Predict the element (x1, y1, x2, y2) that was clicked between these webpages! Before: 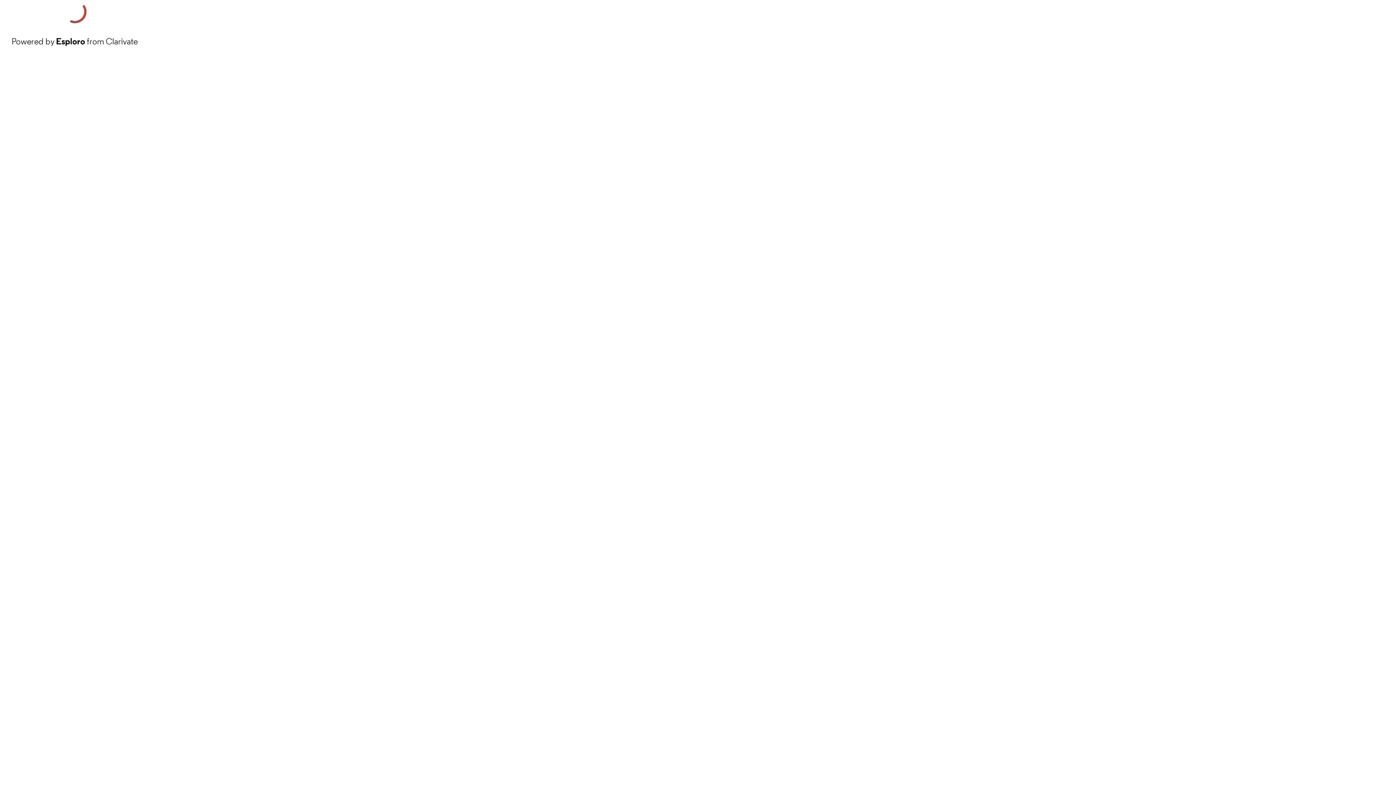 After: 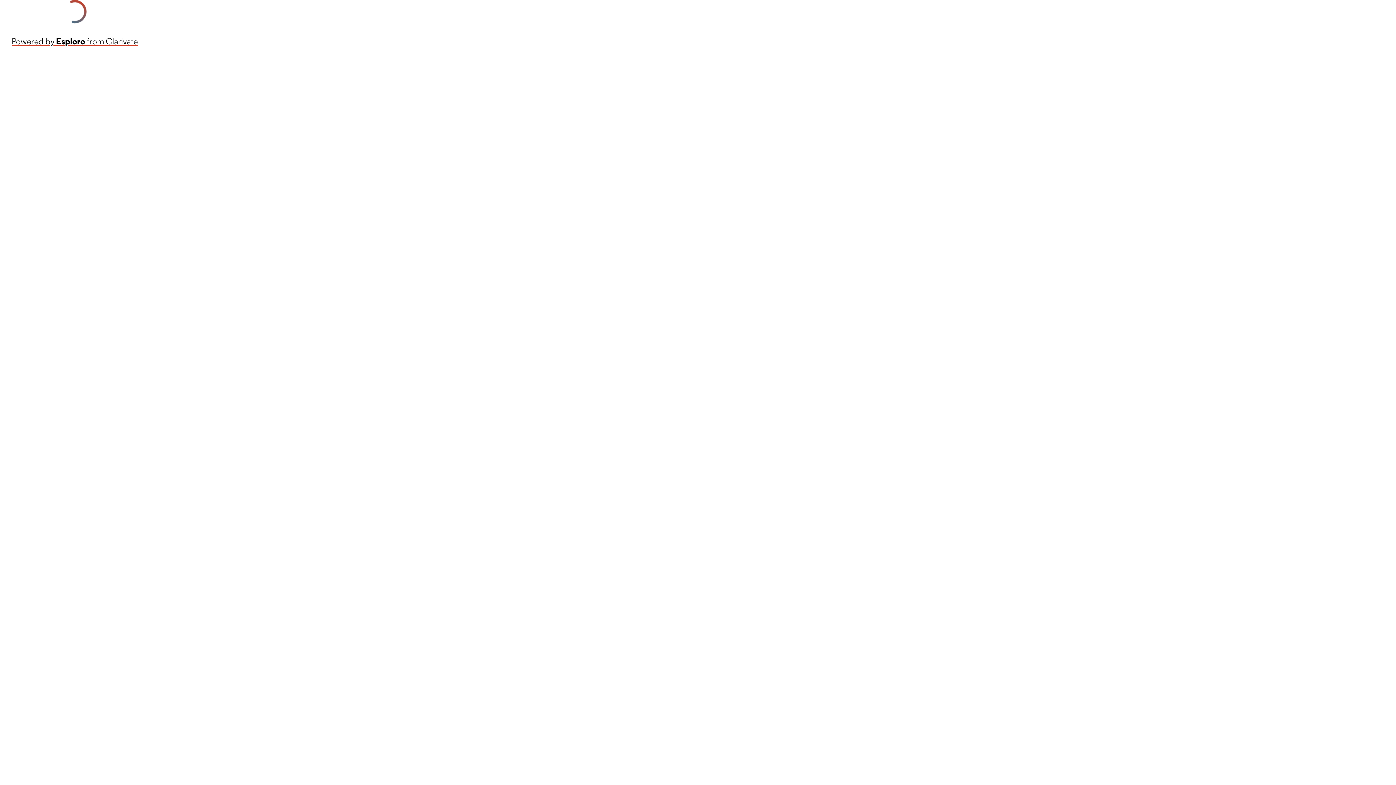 Action: bbox: (11, 34, 137, 48) label: Powered by Esploro from Clarivate